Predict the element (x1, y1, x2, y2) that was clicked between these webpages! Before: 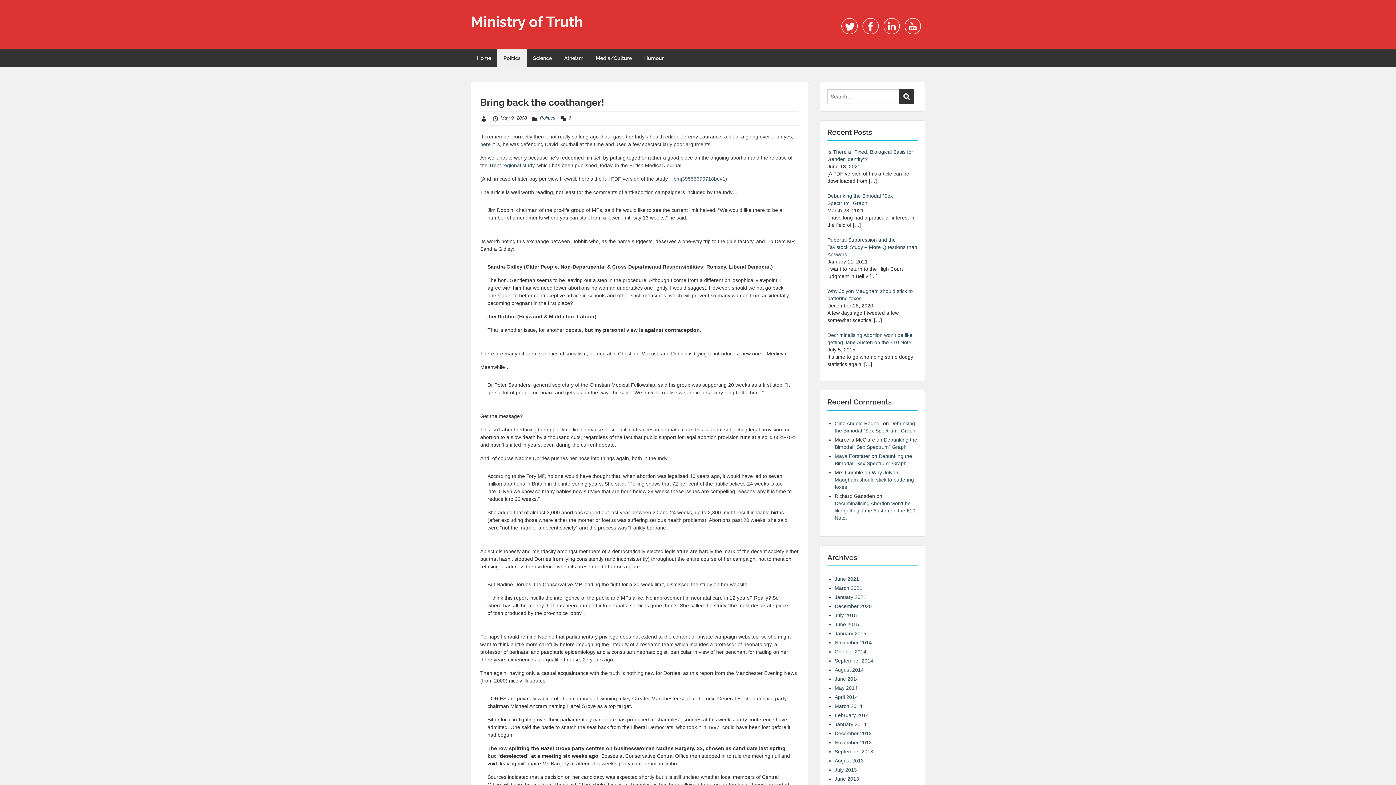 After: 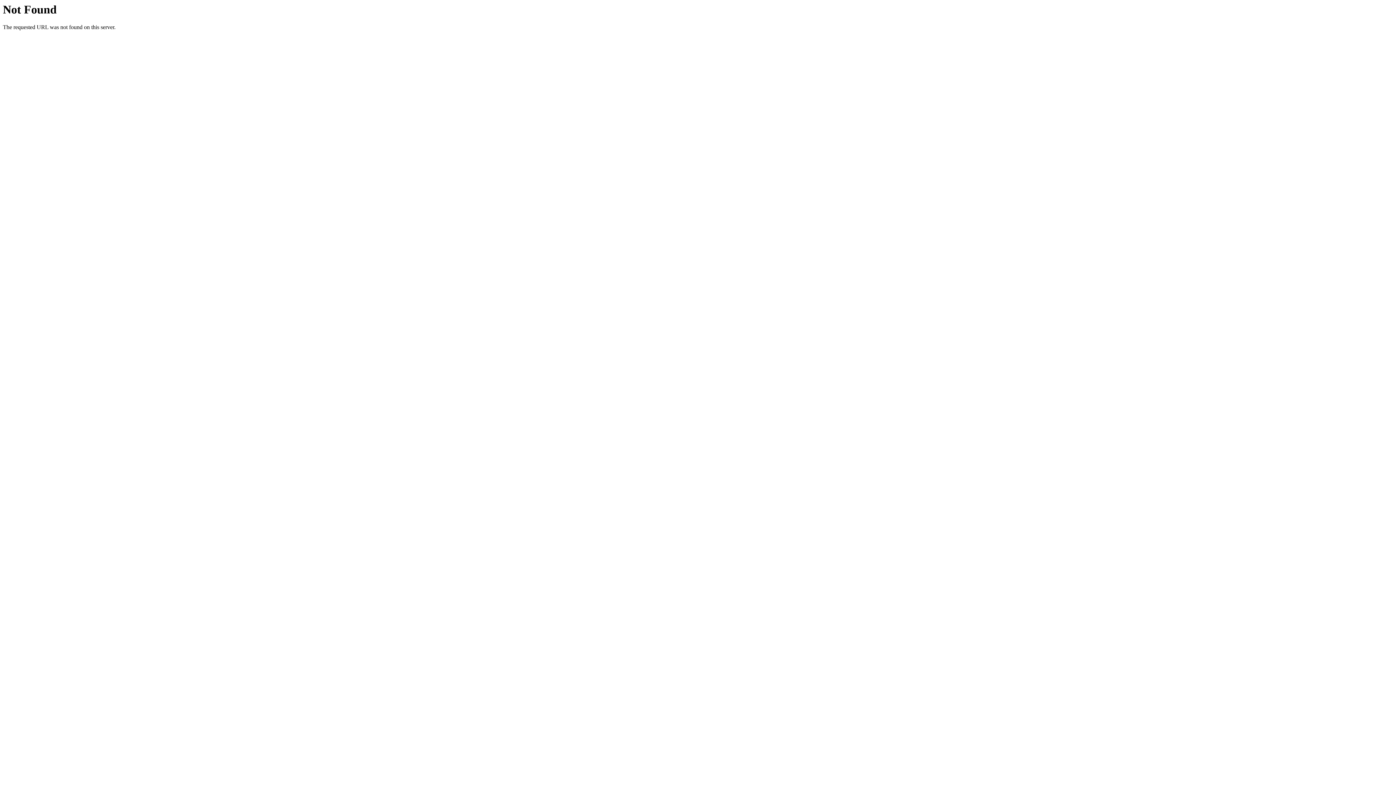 Action: label: bmj39555670718bev1 bbox: (673, 176, 725, 181)